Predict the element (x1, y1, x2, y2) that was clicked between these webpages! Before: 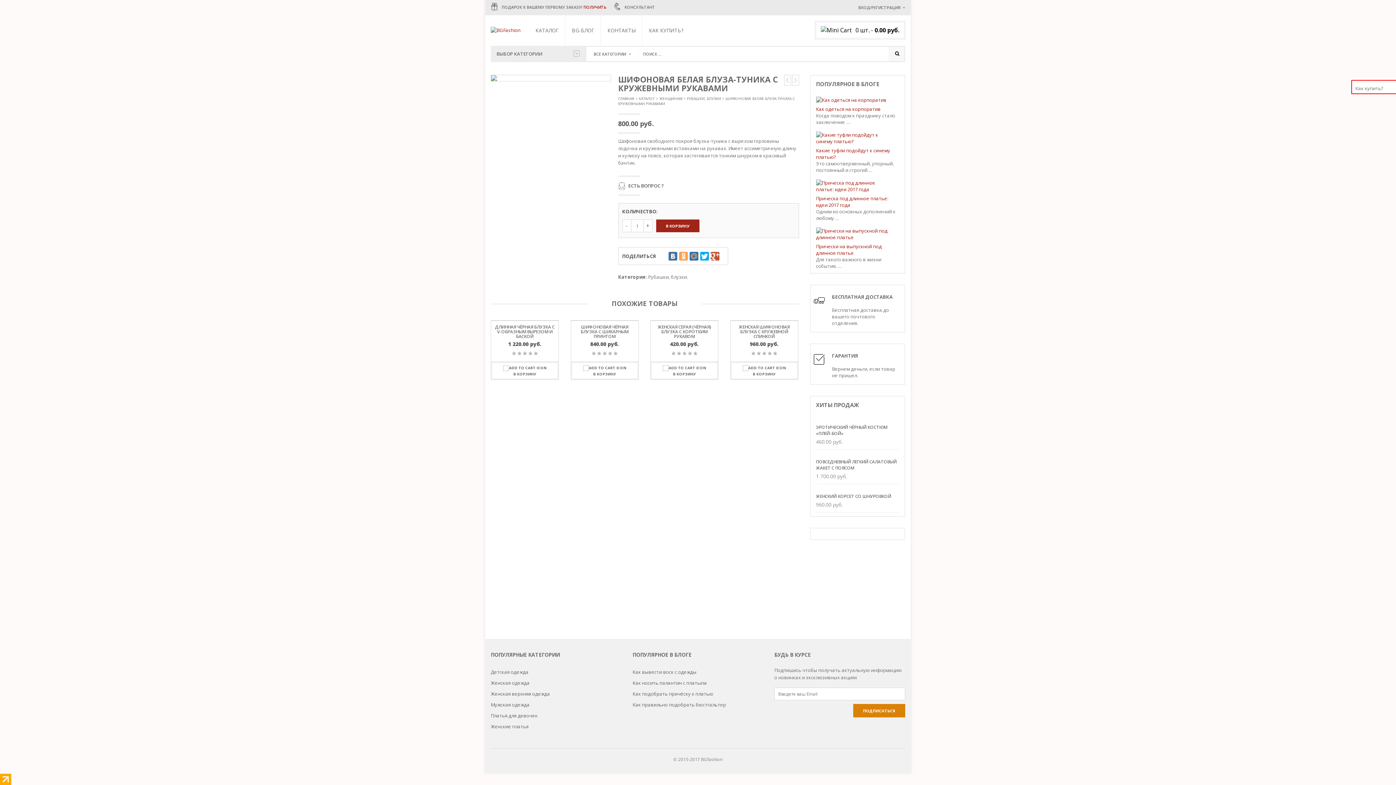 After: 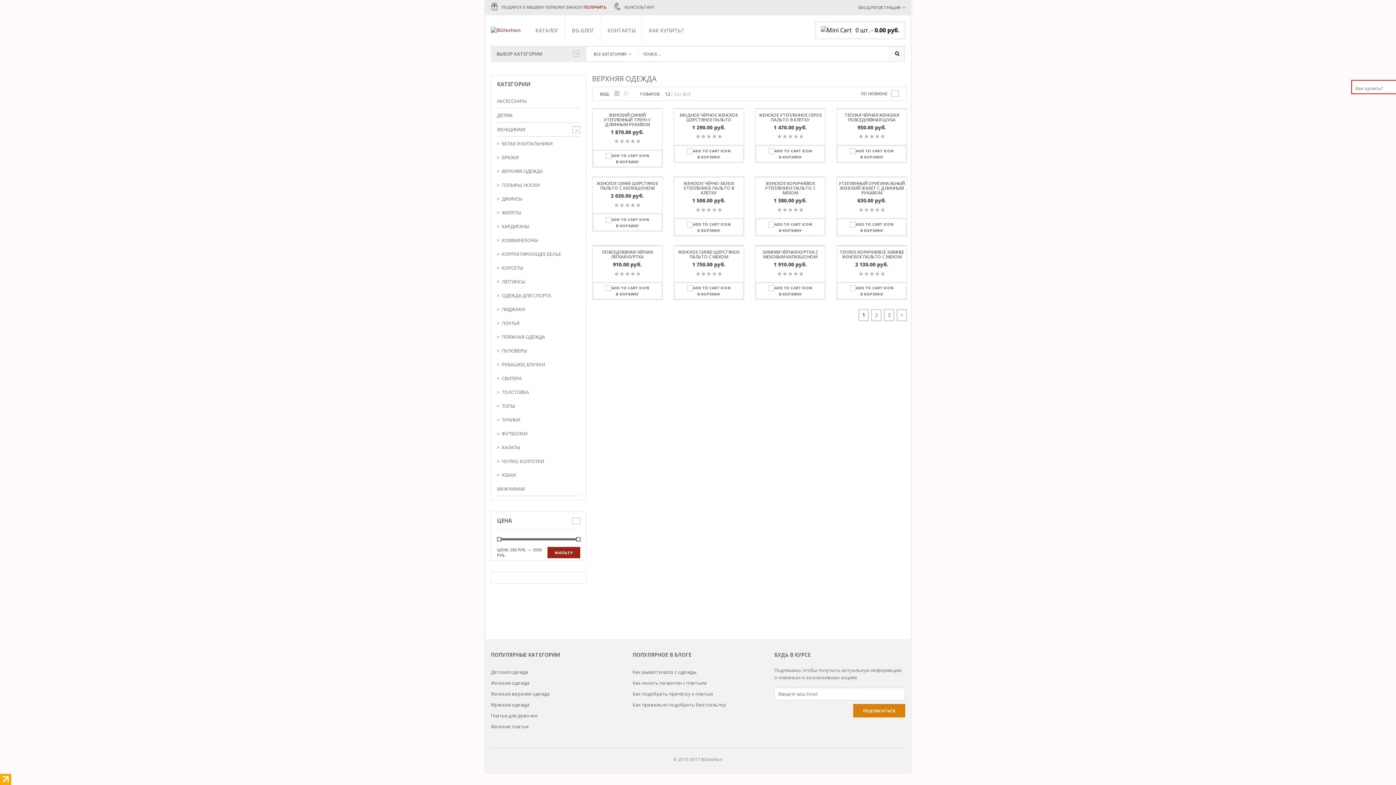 Action: label: Женская верхняя одежда bbox: (490, 688, 621, 699)